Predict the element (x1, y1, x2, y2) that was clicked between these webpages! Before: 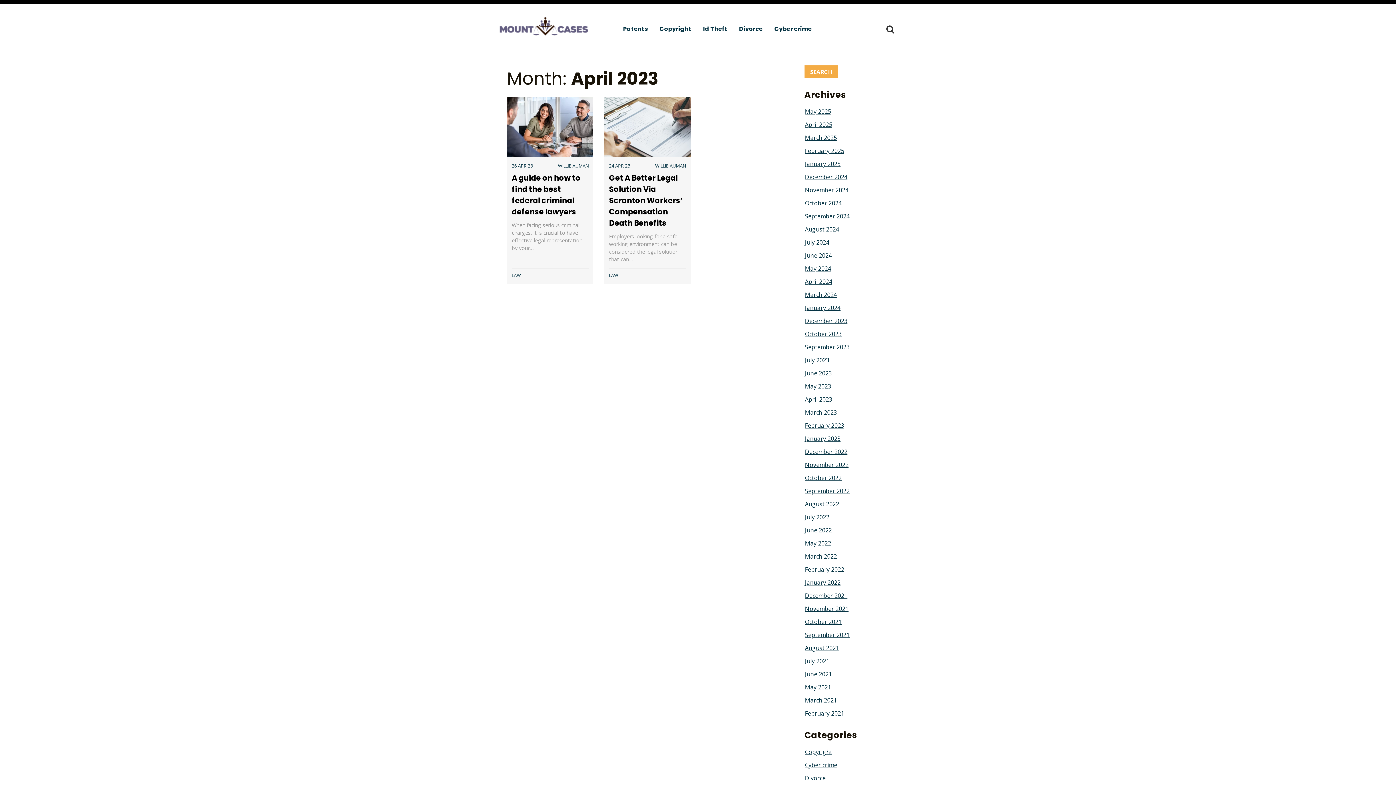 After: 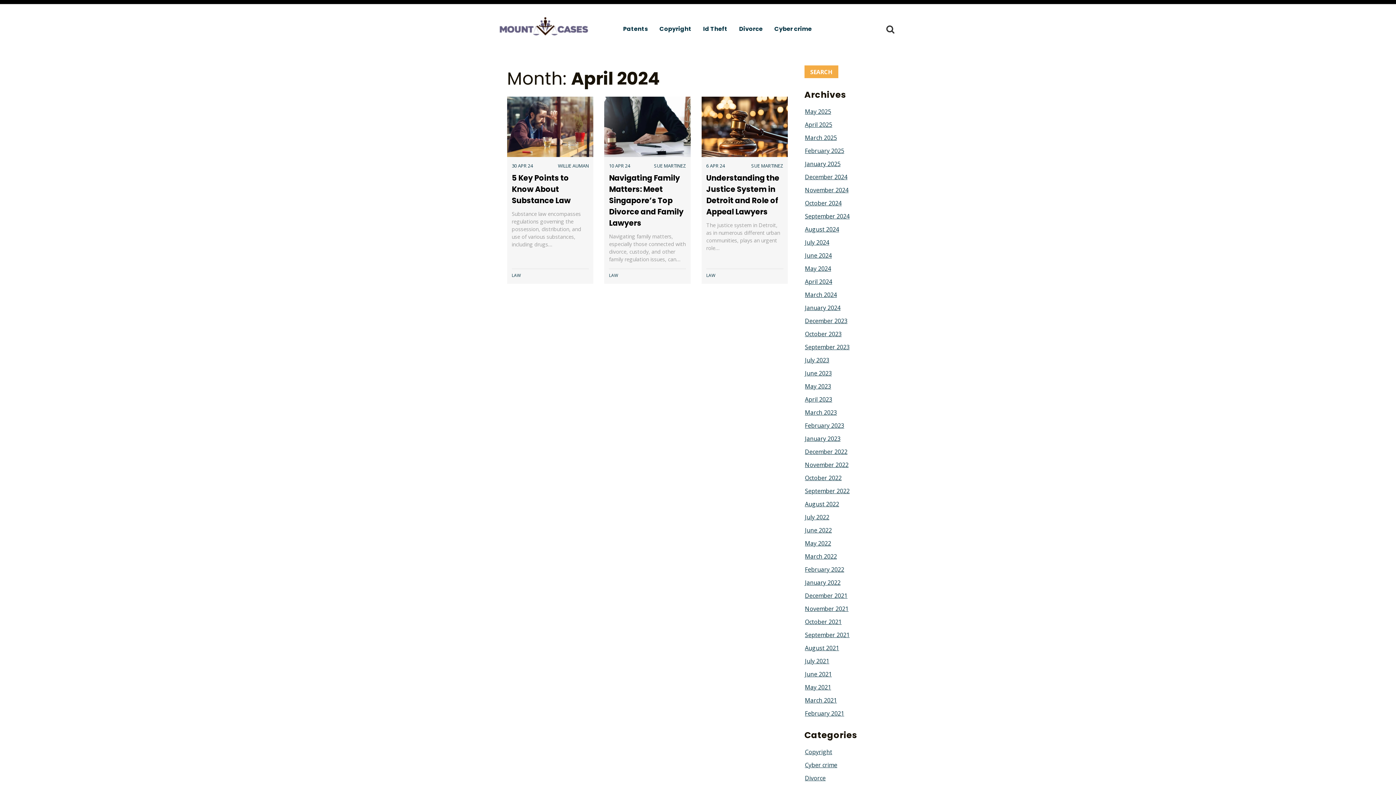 Action: label: April 2024 bbox: (805, 277, 832, 285)